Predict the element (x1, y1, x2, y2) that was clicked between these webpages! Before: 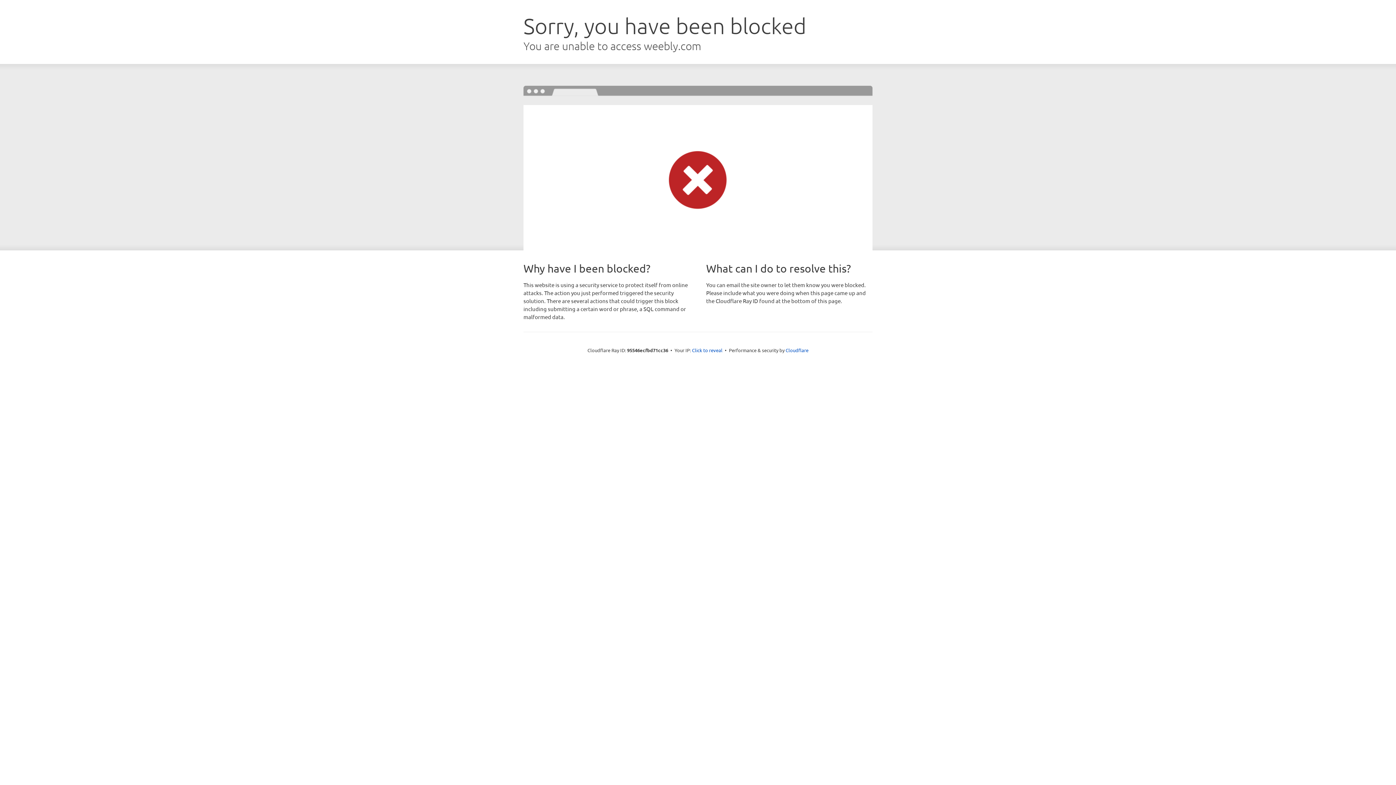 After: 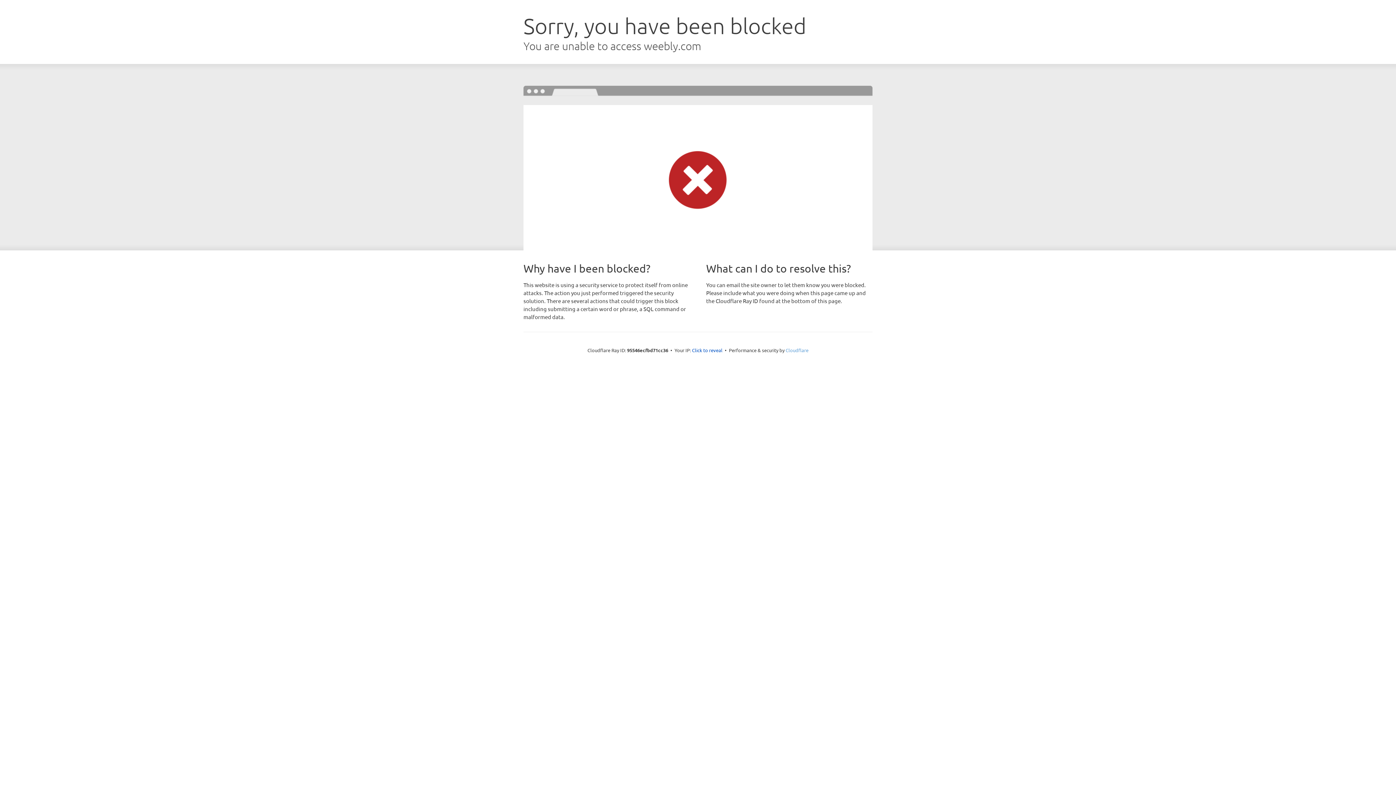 Action: label: Cloudflare bbox: (785, 347, 808, 353)